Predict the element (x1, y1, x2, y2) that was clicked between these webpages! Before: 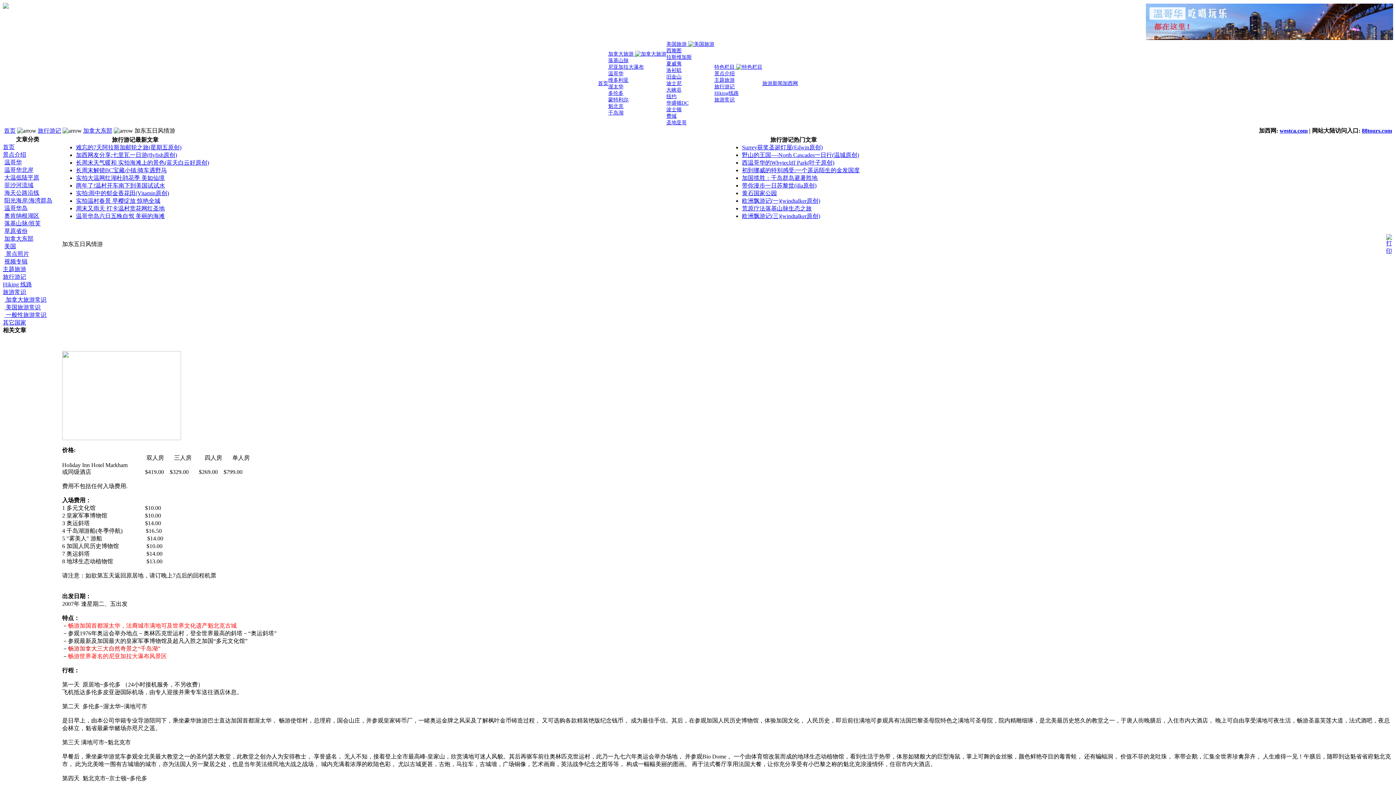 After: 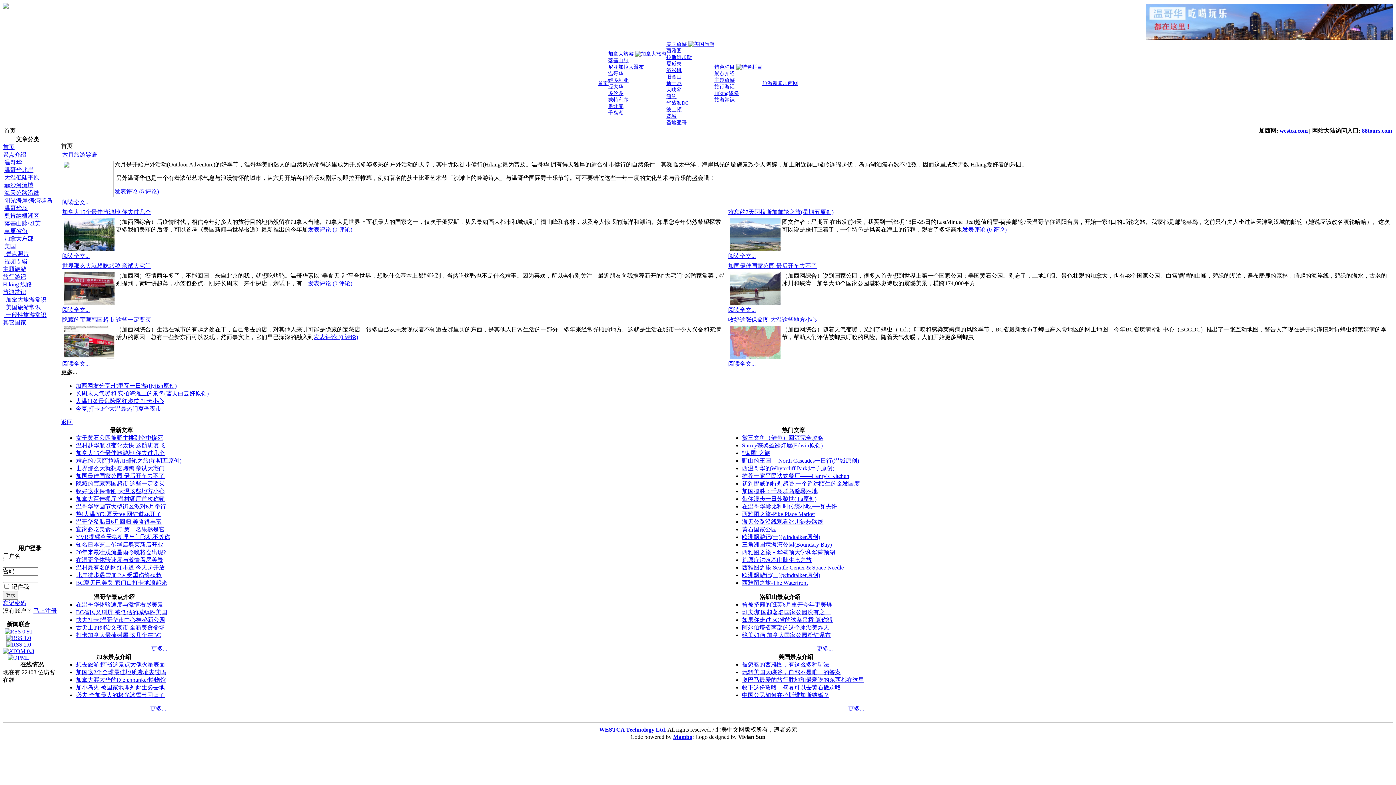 Action: bbox: (598, 80, 608, 86) label: 首页